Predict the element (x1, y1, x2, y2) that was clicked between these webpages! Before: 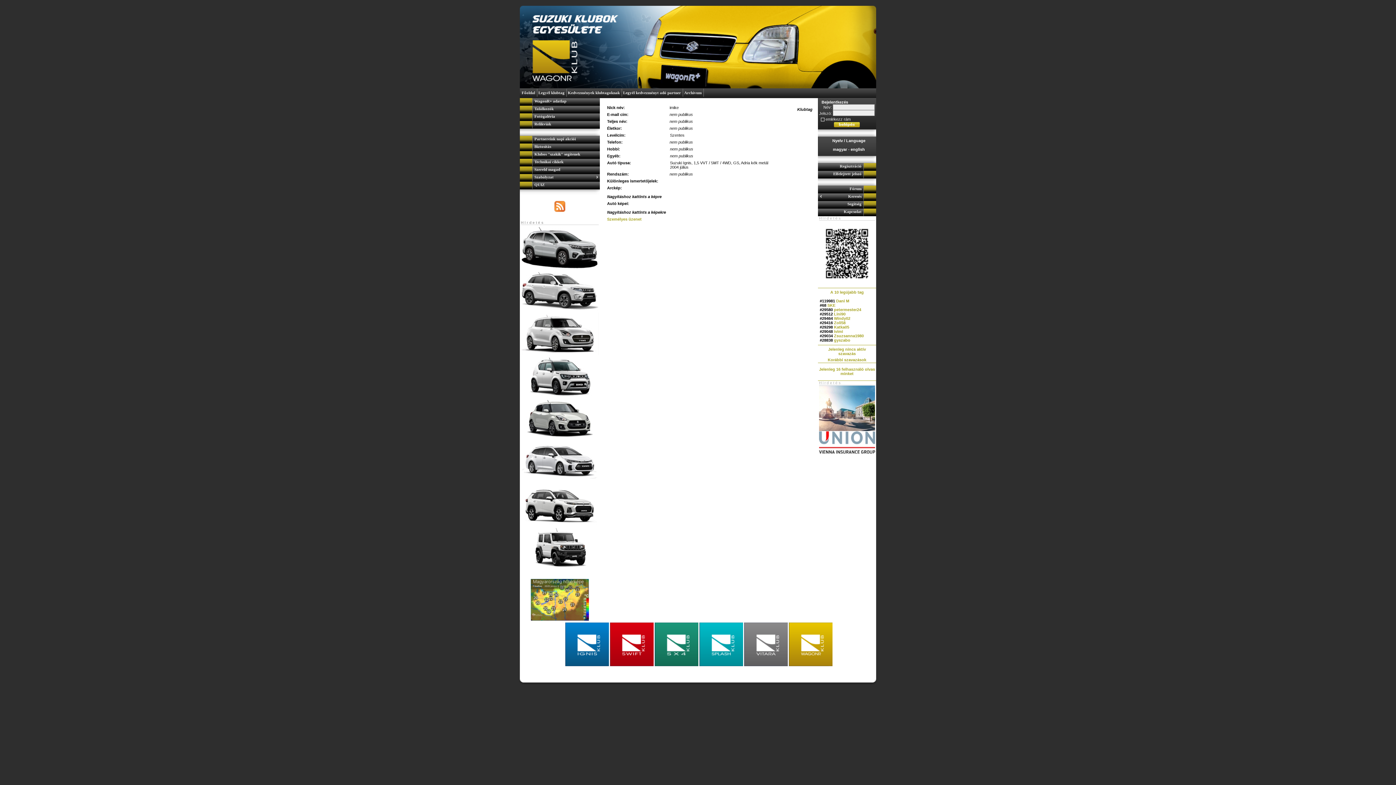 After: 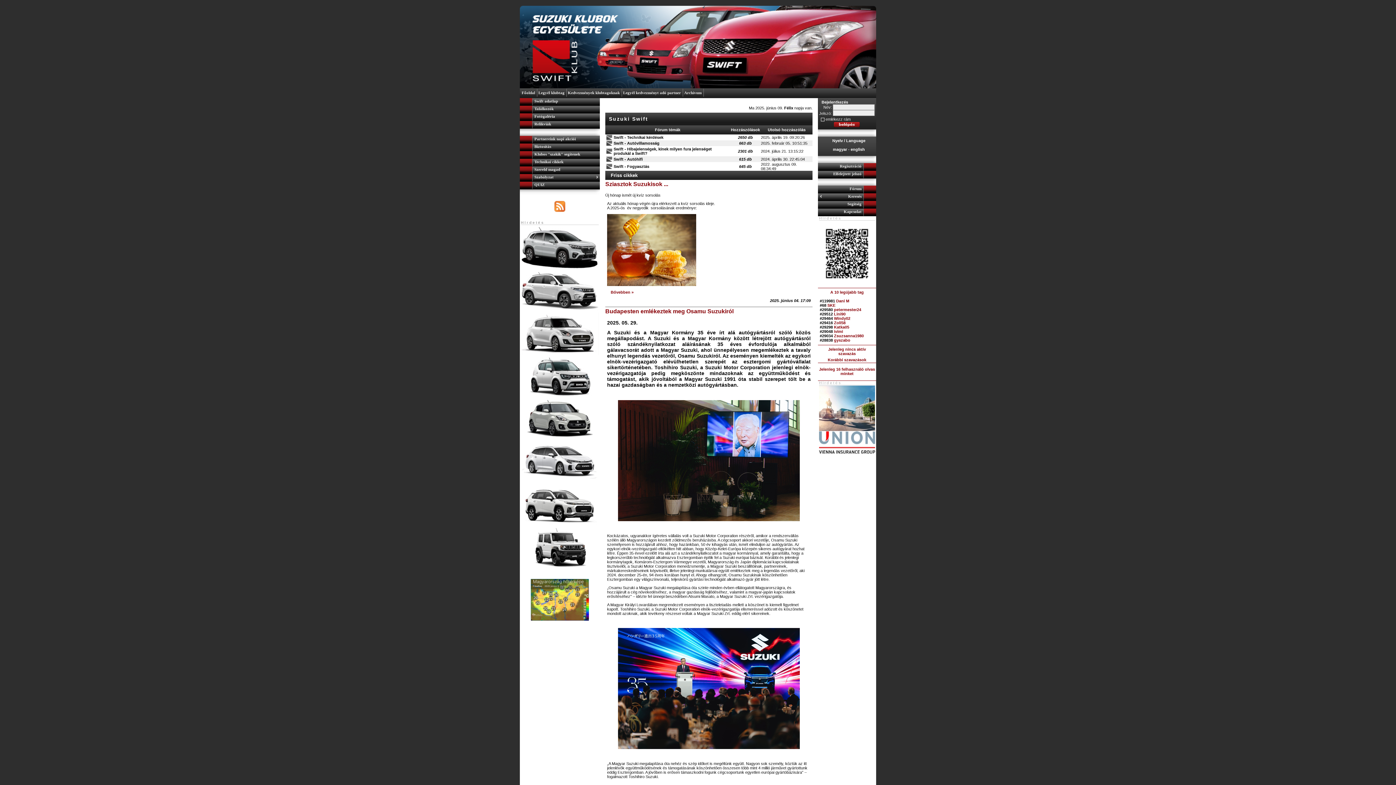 Action: bbox: (609, 664, 654, 669)